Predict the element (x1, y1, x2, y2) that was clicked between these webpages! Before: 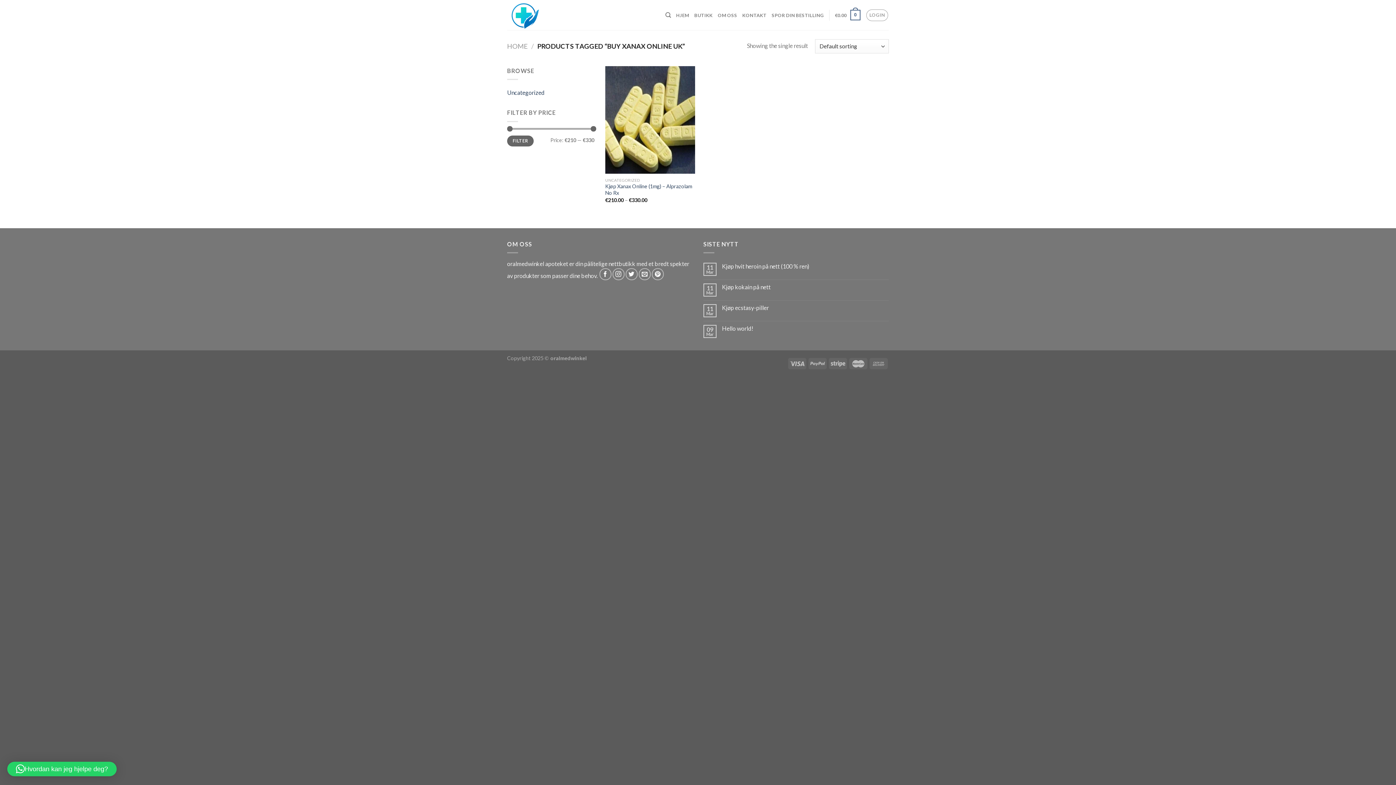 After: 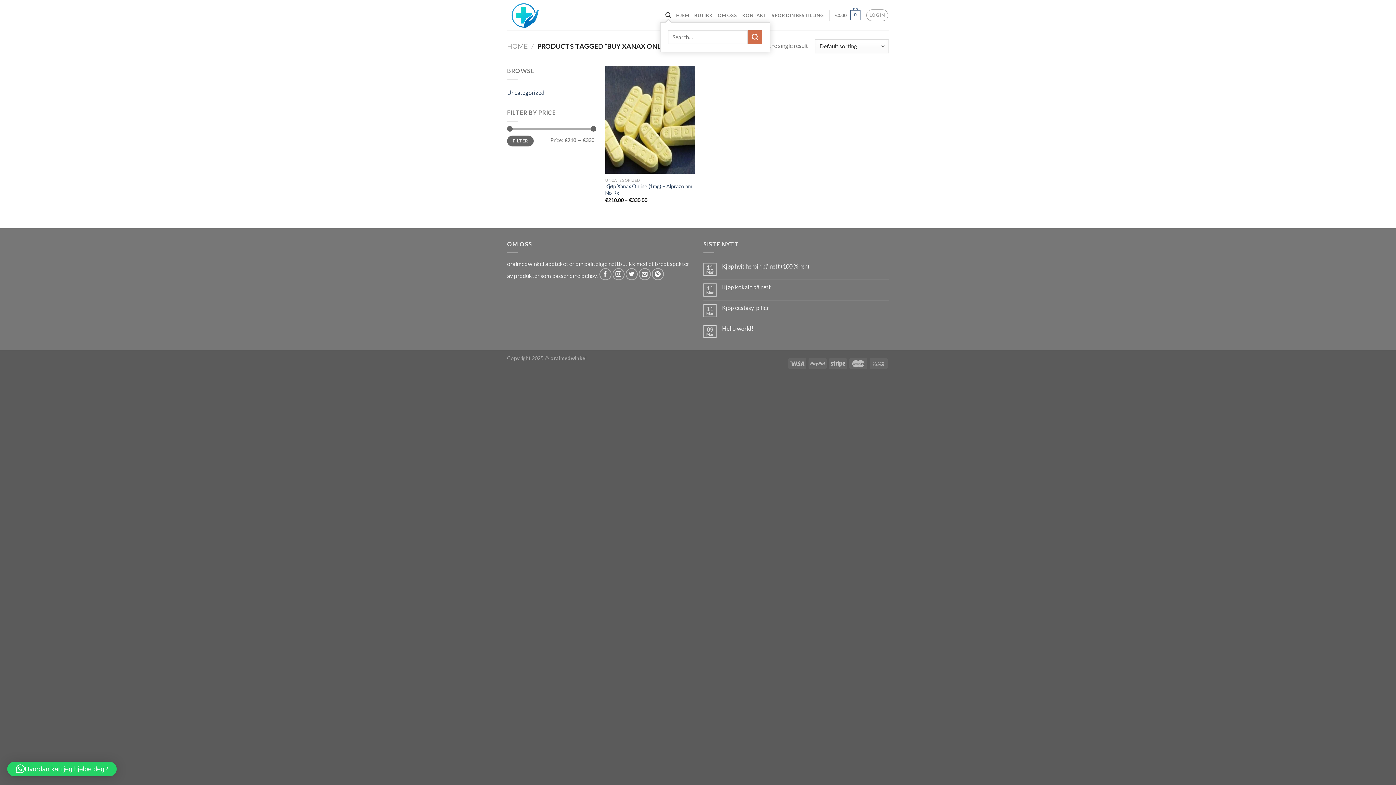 Action: bbox: (665, 8, 671, 22)